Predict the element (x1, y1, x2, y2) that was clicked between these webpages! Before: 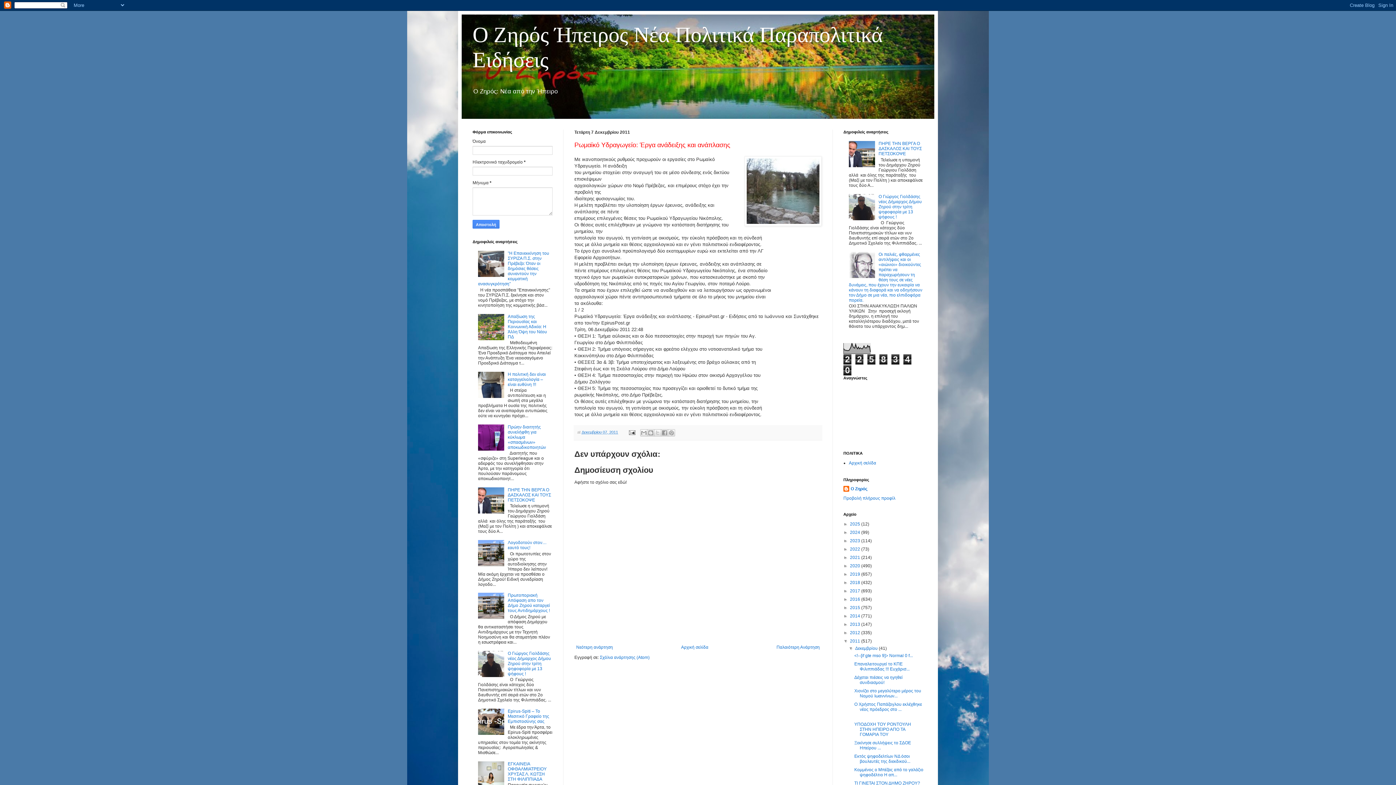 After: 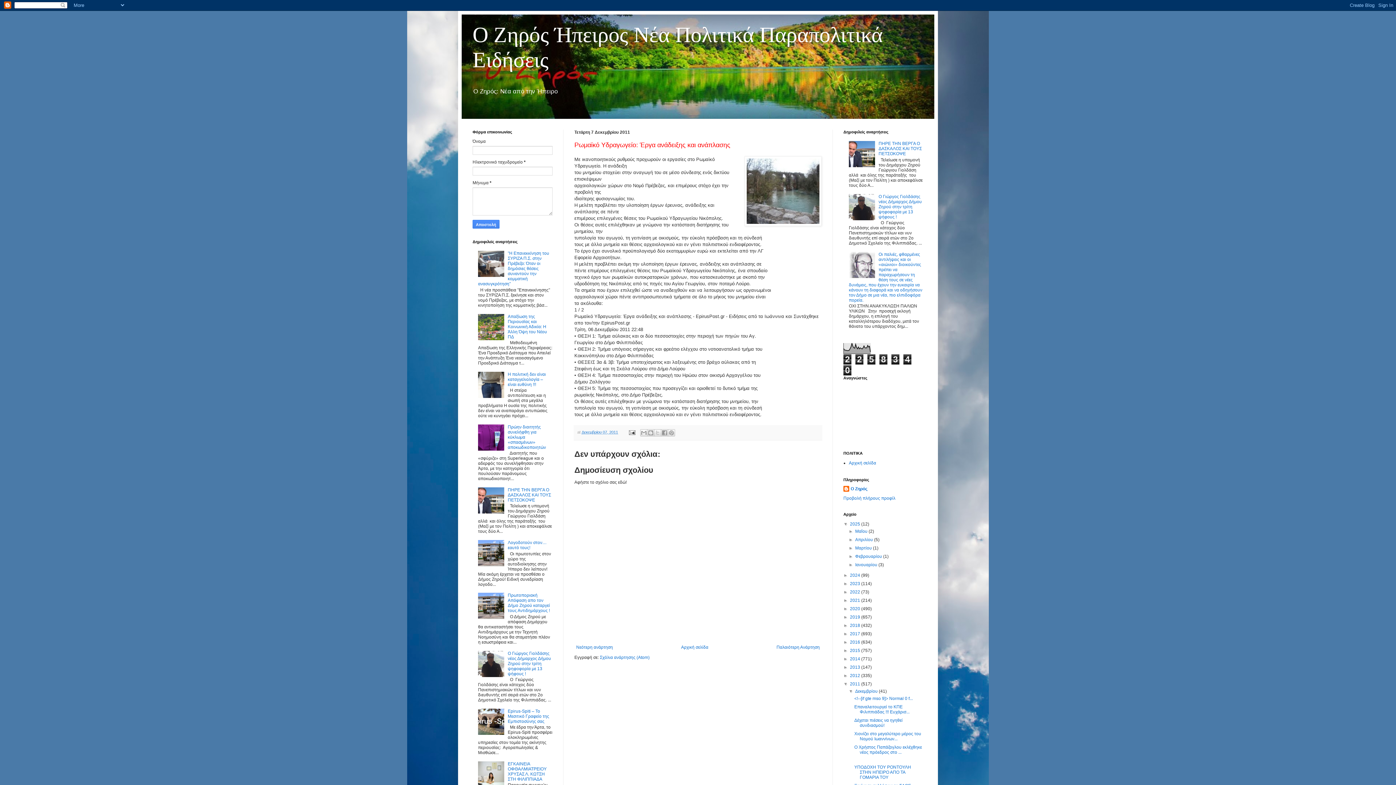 Action: bbox: (843, 521, 850, 526) label: ►  